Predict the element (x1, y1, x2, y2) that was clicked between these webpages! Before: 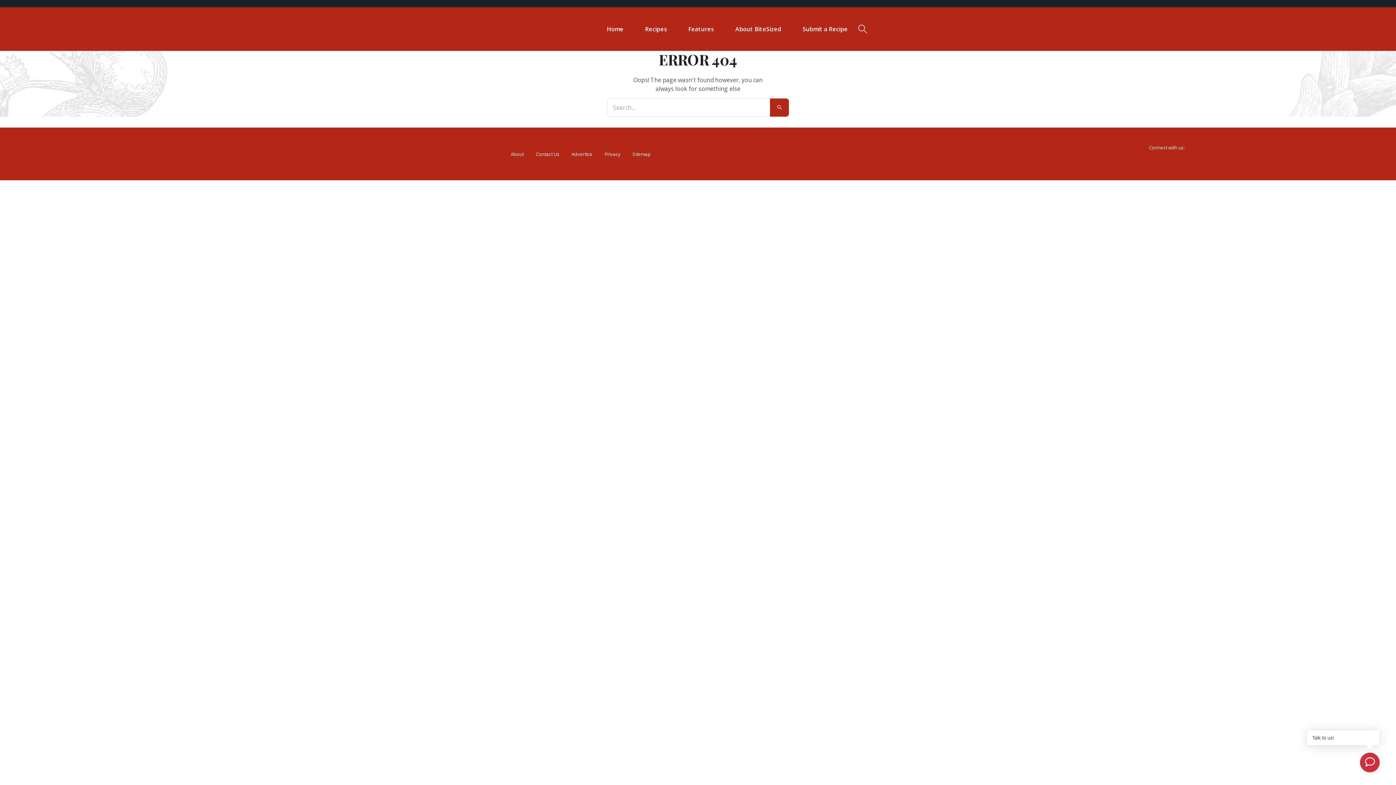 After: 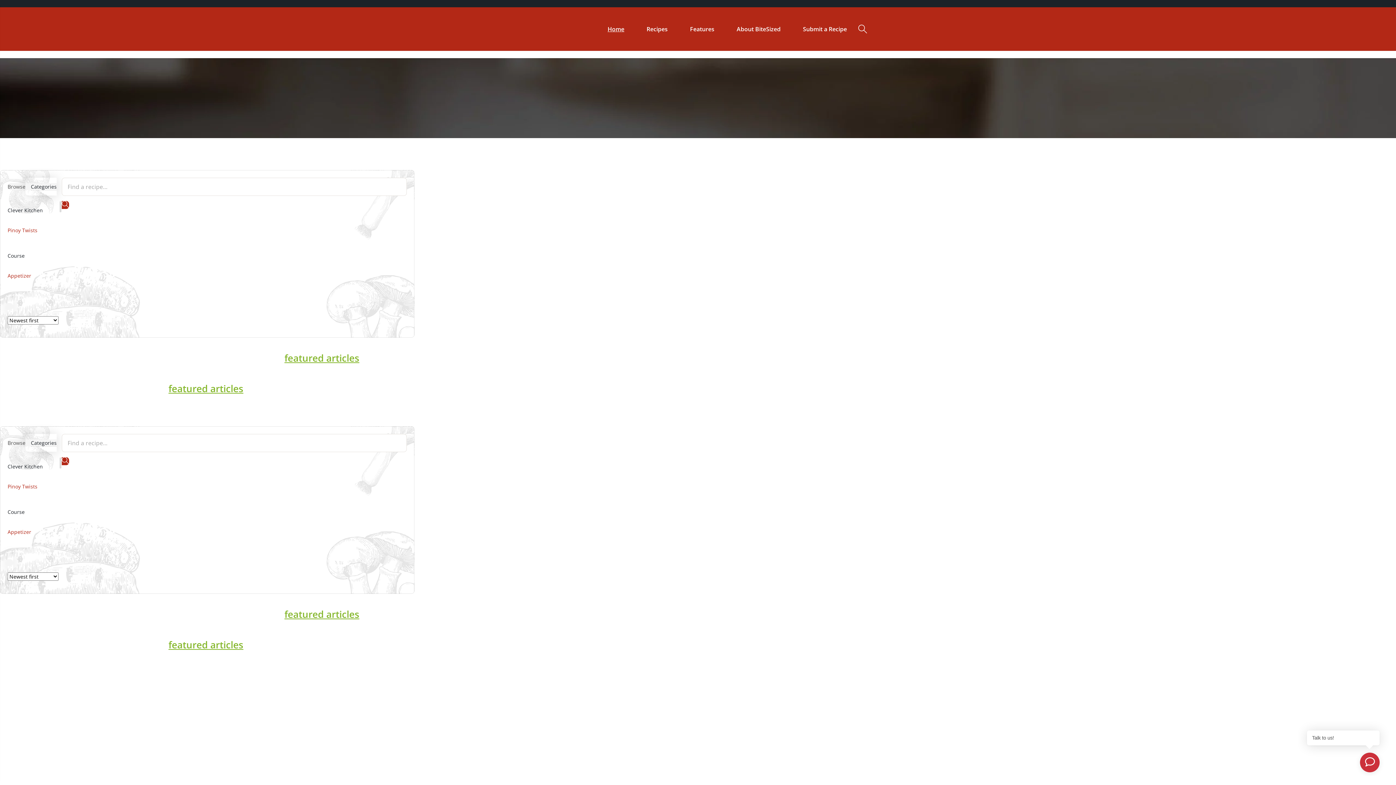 Action: bbox: (93, 134, 130, 173)